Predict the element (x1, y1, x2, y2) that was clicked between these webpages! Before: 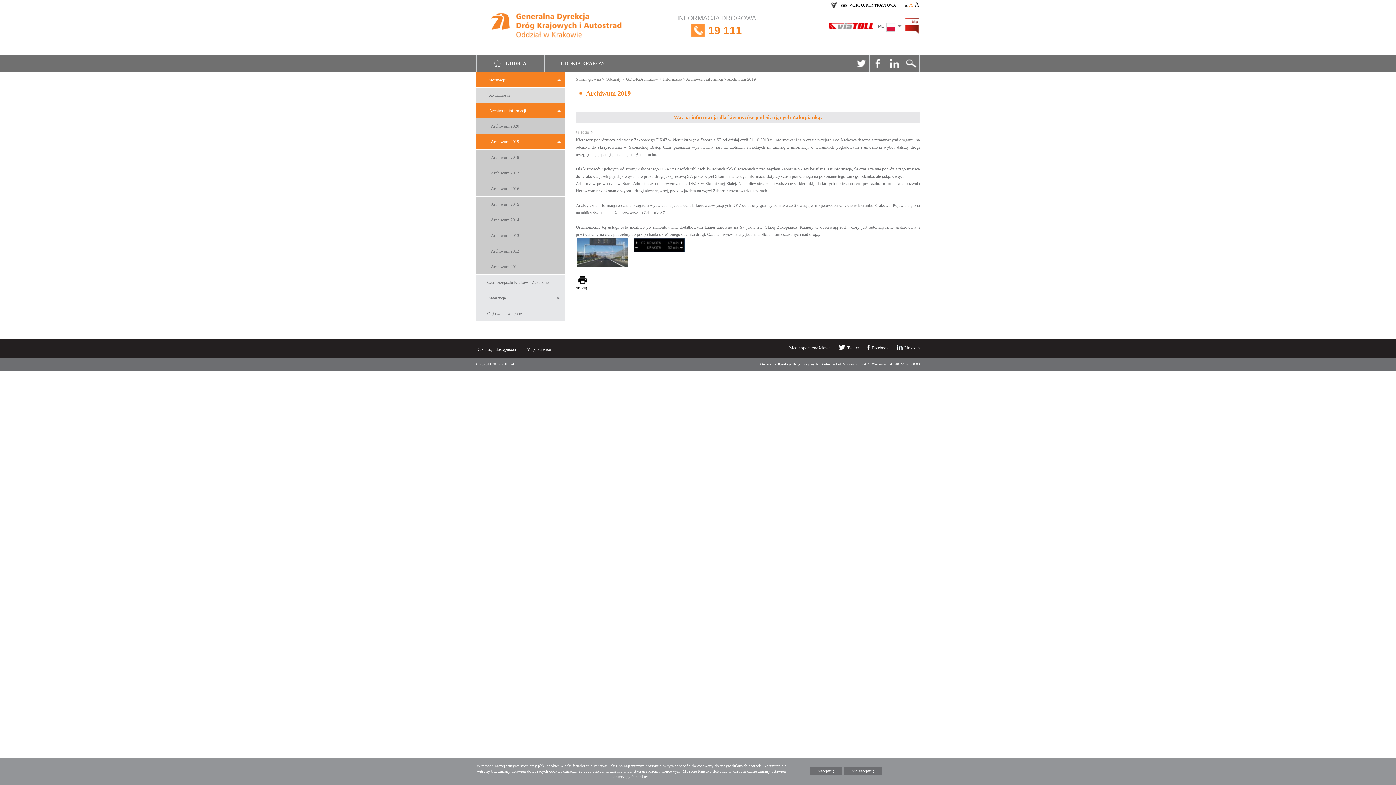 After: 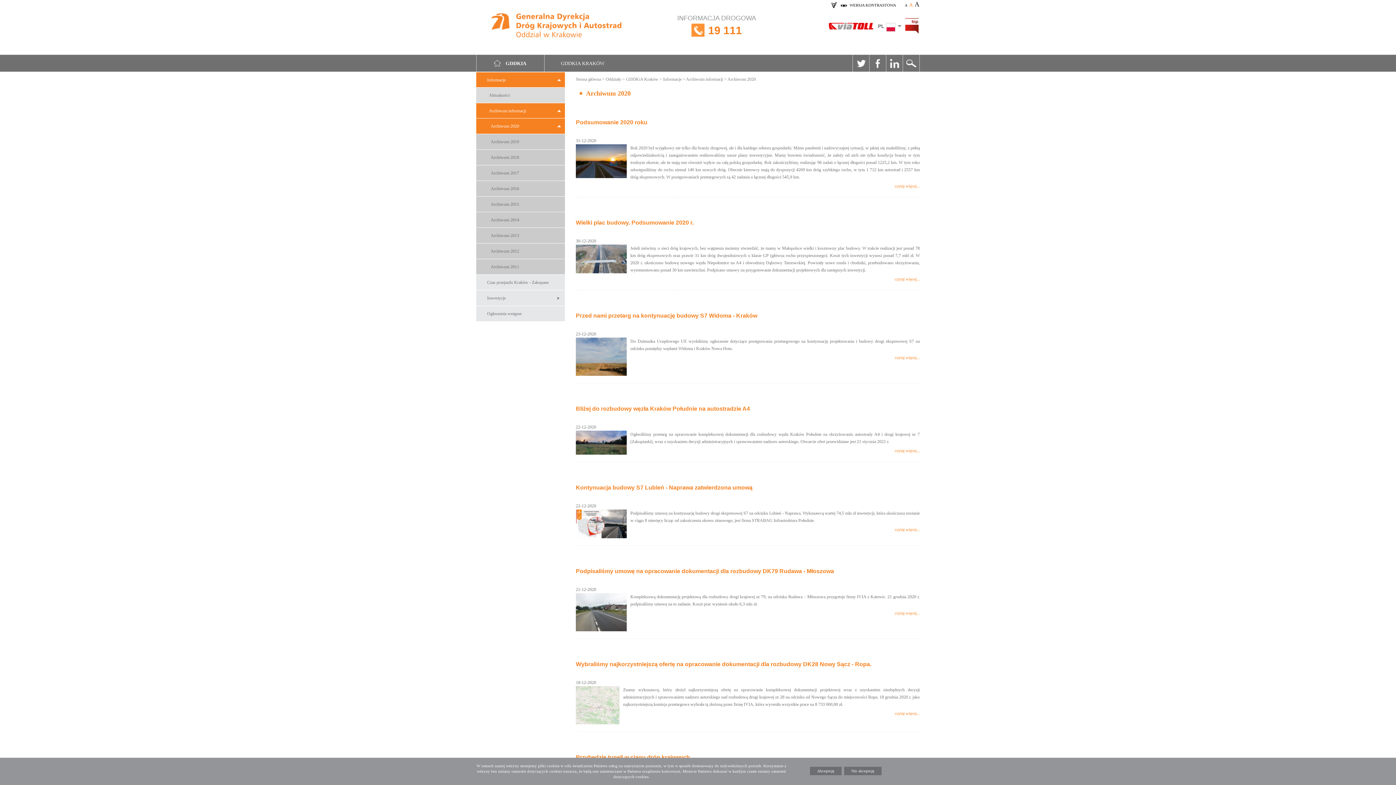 Action: label: Archiwum 2020 bbox: (476, 118, 565, 133)